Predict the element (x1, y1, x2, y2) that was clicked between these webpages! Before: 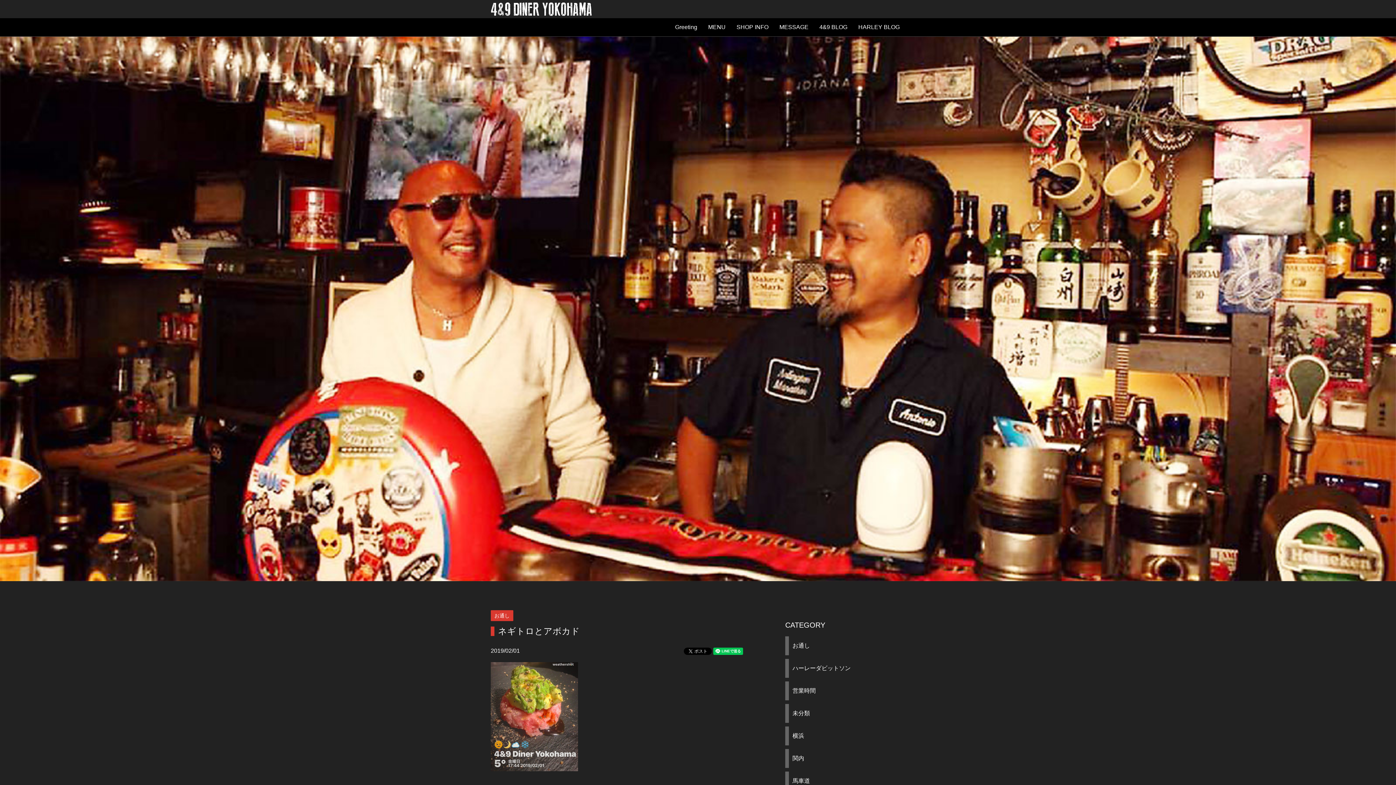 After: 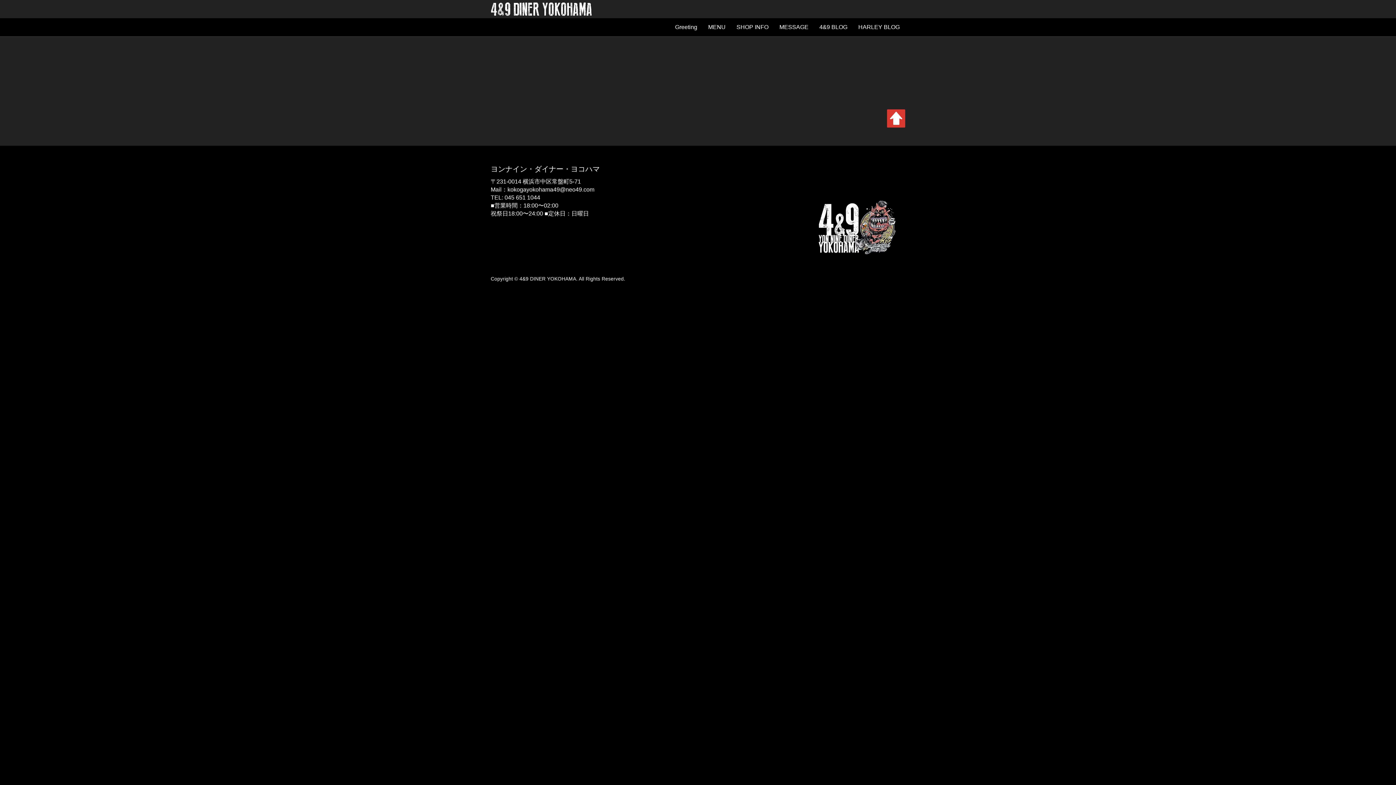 Action: label: 馬車道 bbox: (785, 771, 905, 790)